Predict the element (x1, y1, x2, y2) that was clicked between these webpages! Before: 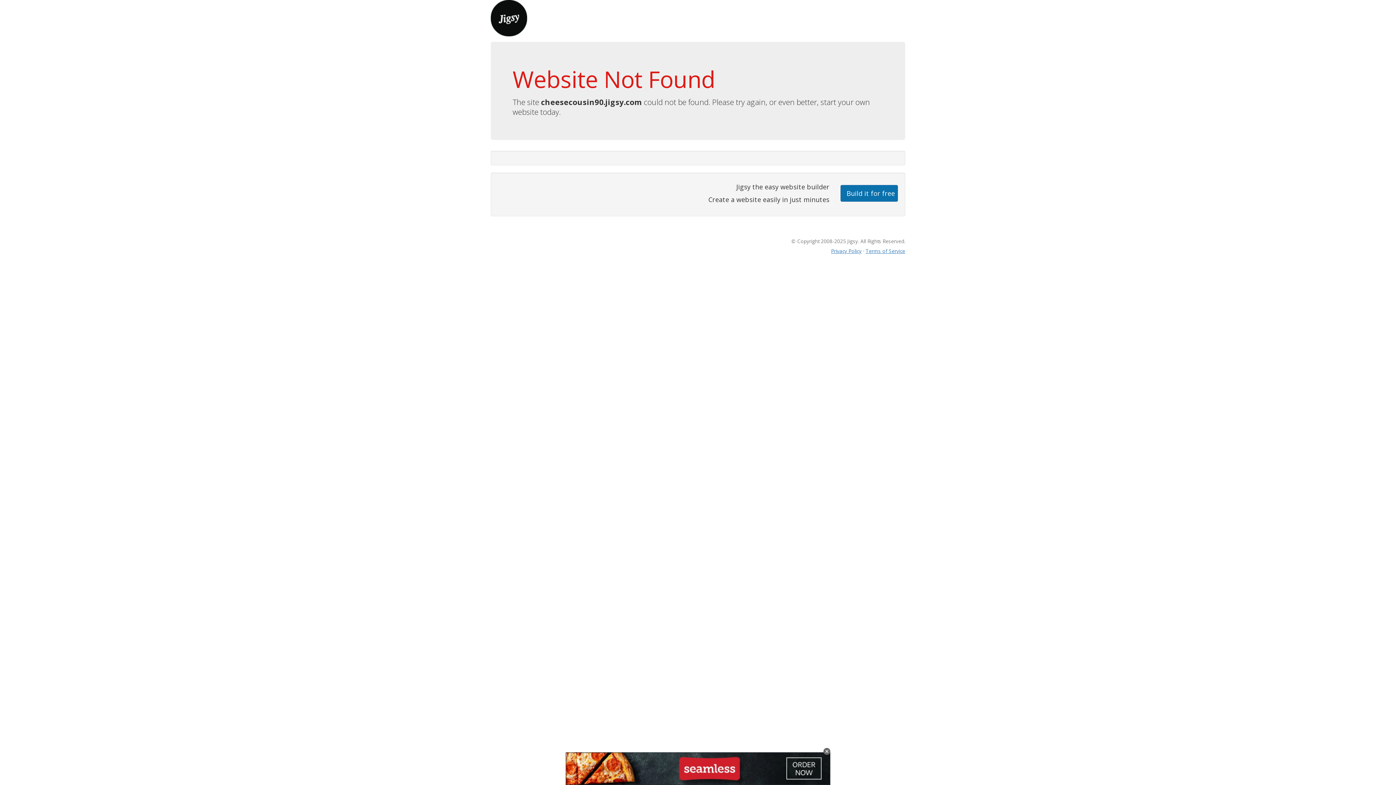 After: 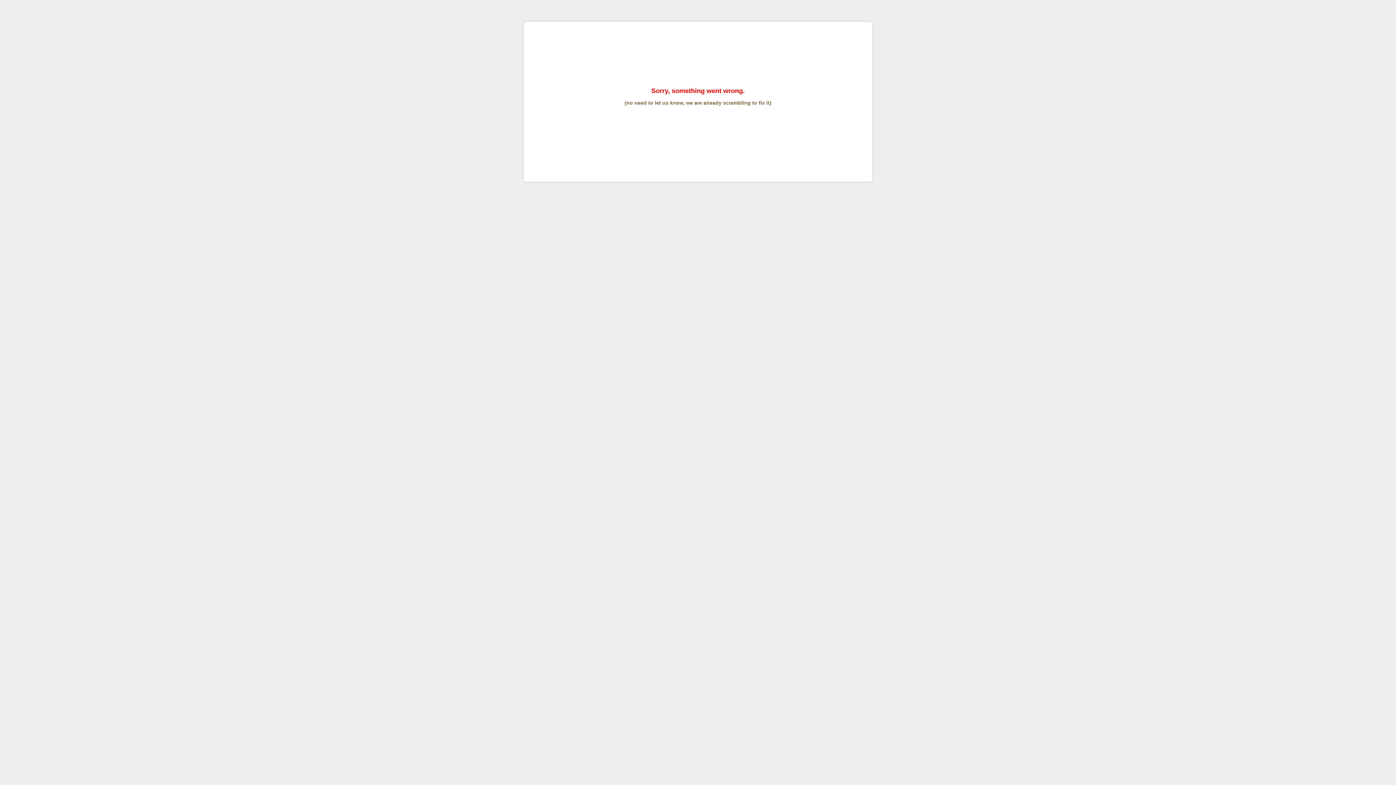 Action: label: Terms of Service bbox: (865, 247, 905, 254)